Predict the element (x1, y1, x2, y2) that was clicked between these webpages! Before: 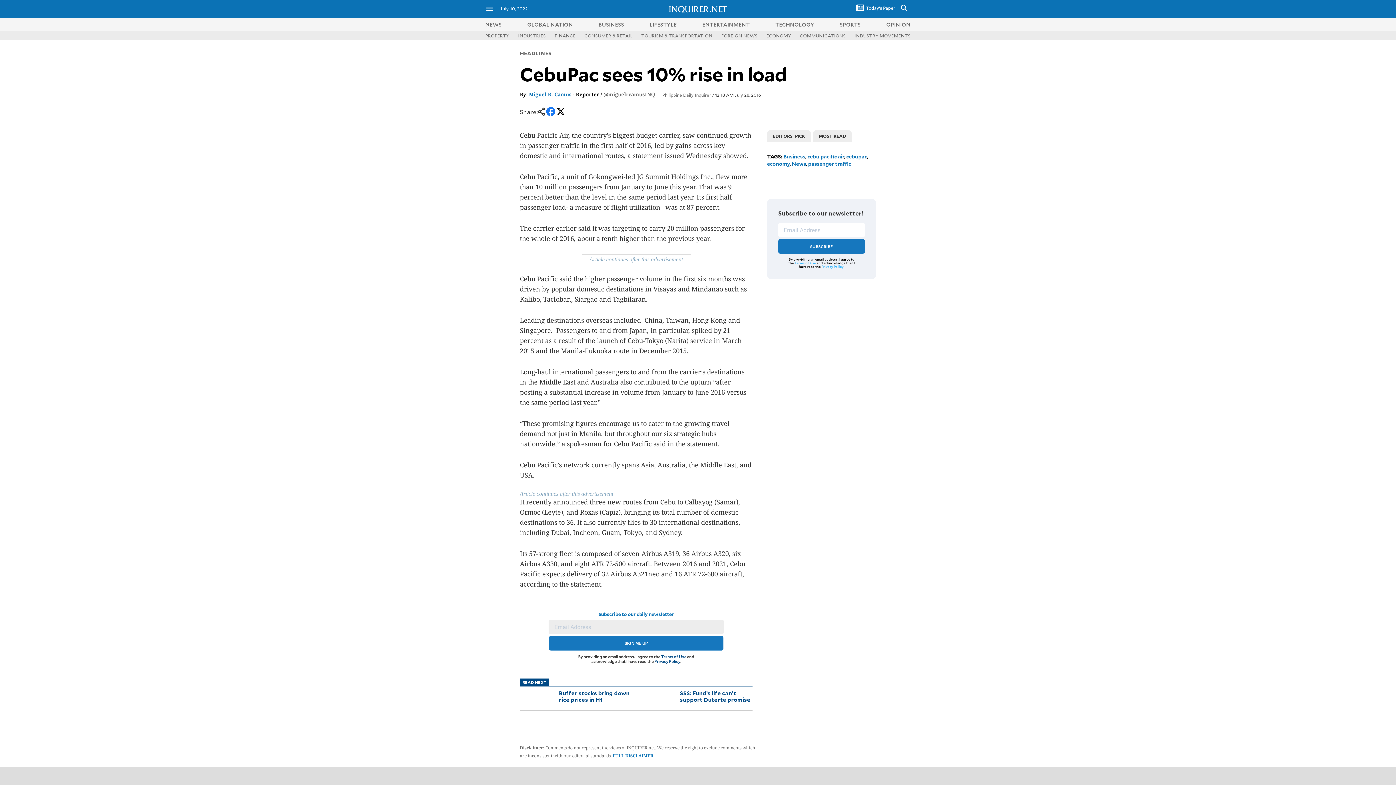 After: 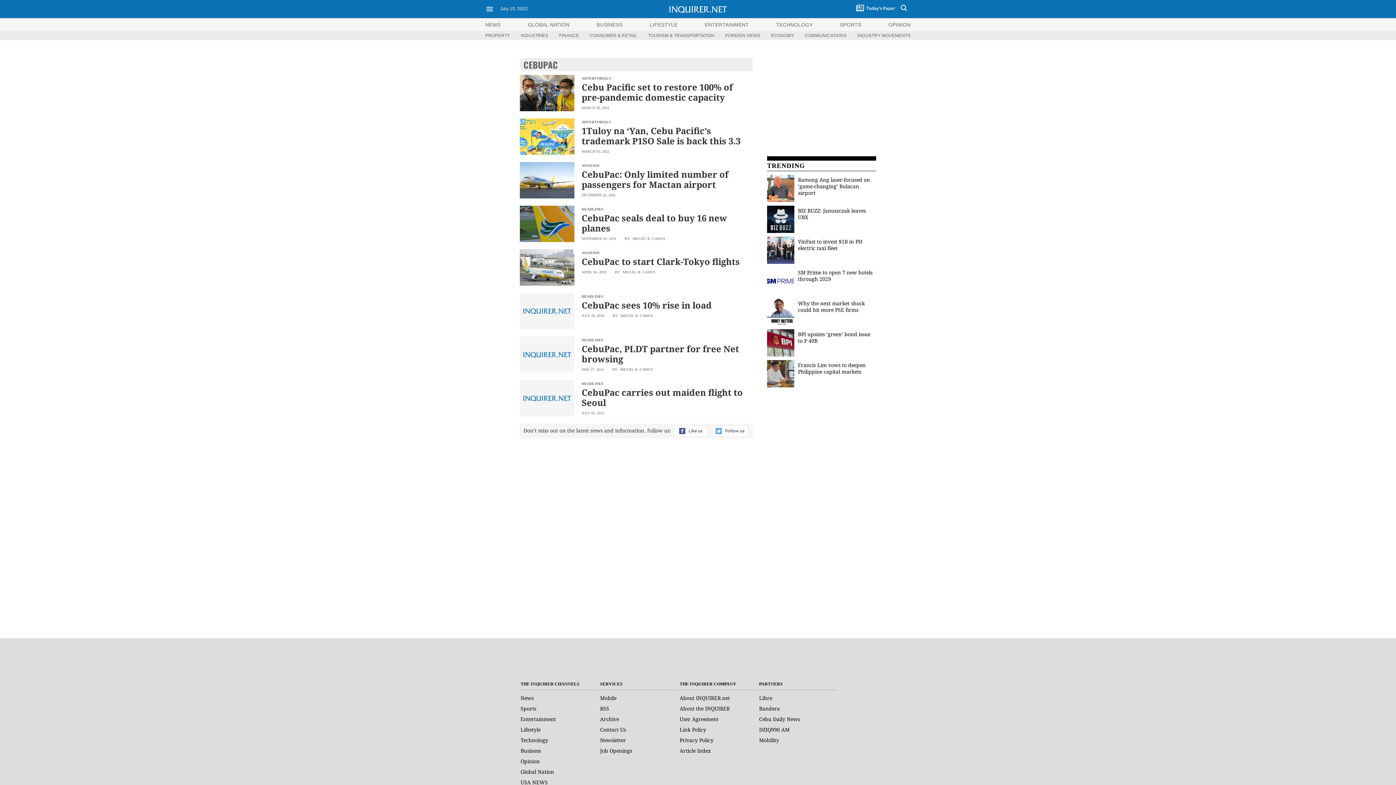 Action: bbox: (846, 153, 867, 160) label: cebupac